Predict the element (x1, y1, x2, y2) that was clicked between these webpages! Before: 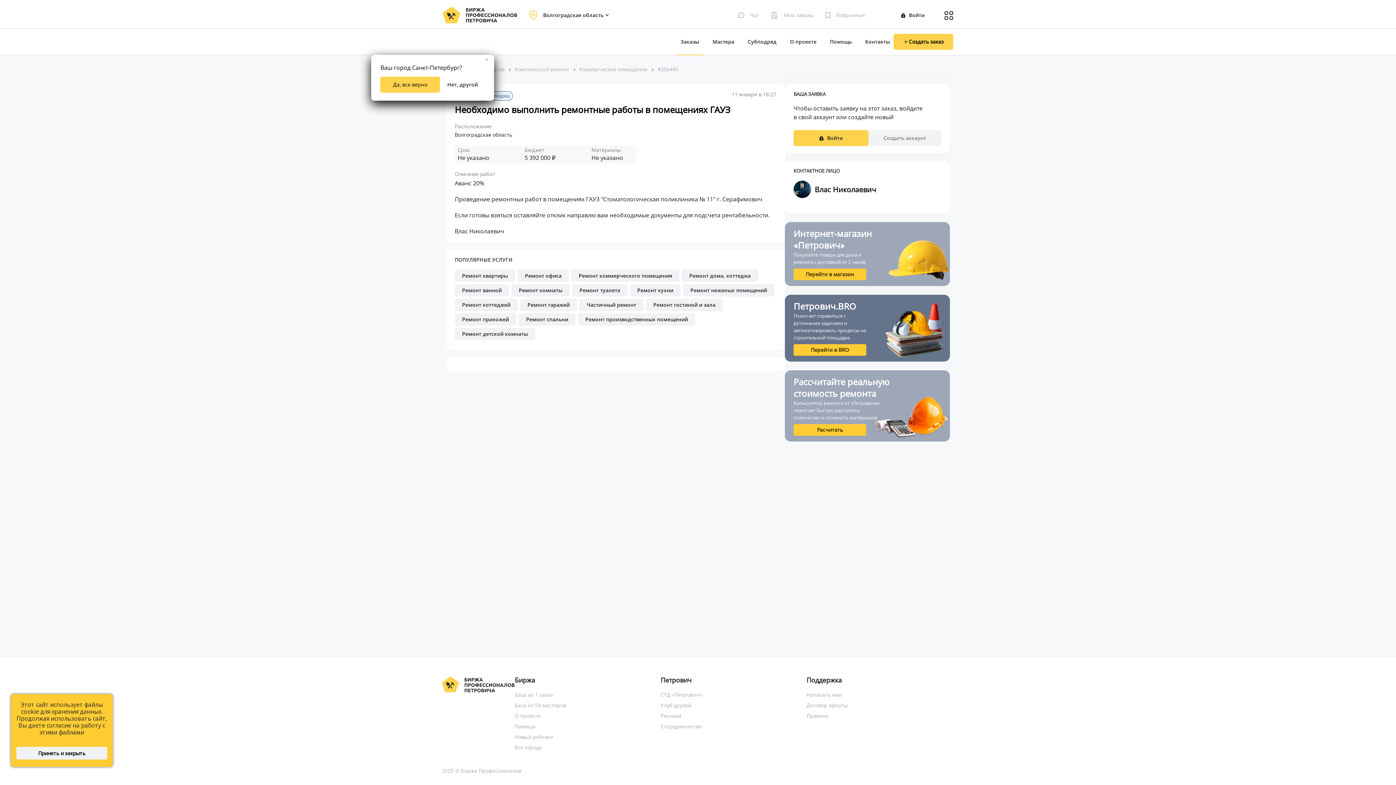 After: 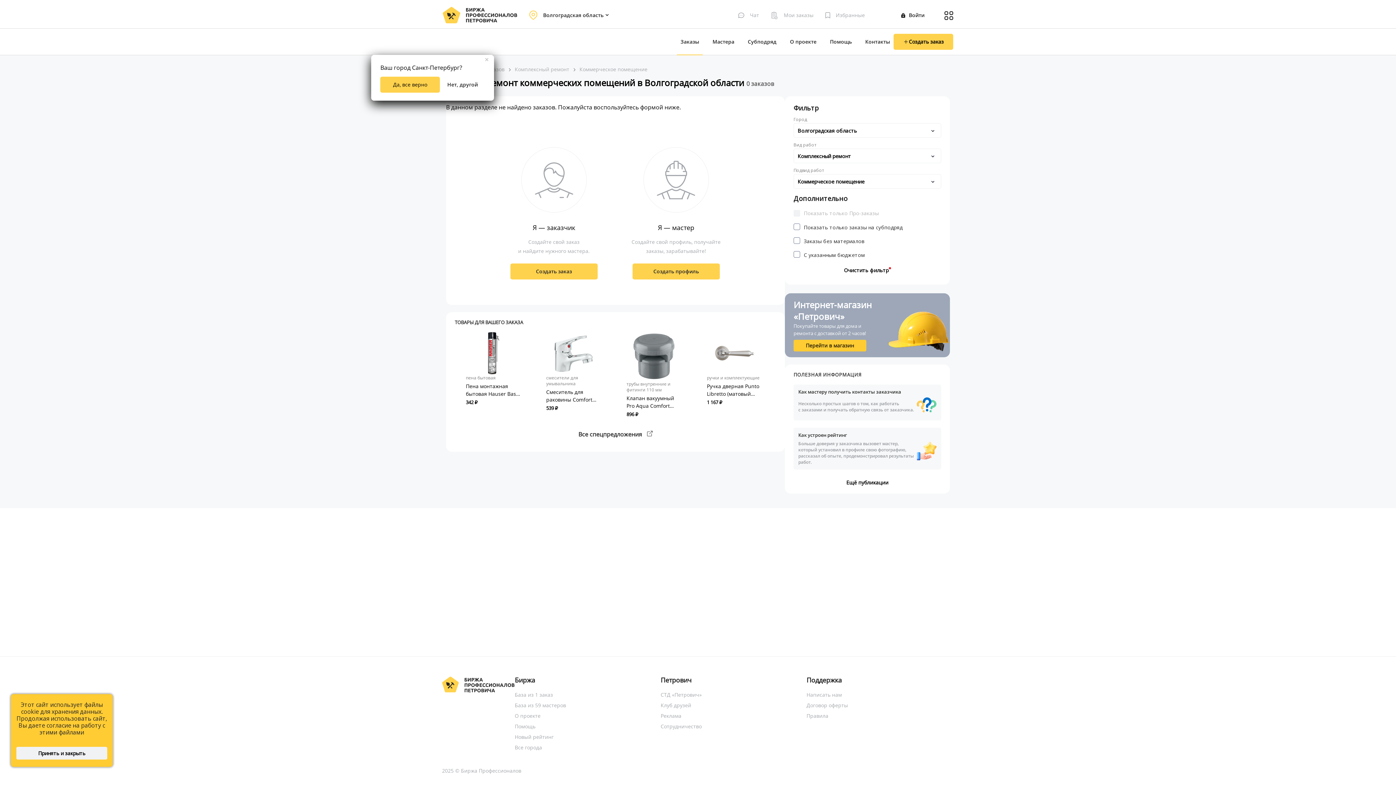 Action: label: Коммерческое помещение bbox: (579, 65, 647, 73)